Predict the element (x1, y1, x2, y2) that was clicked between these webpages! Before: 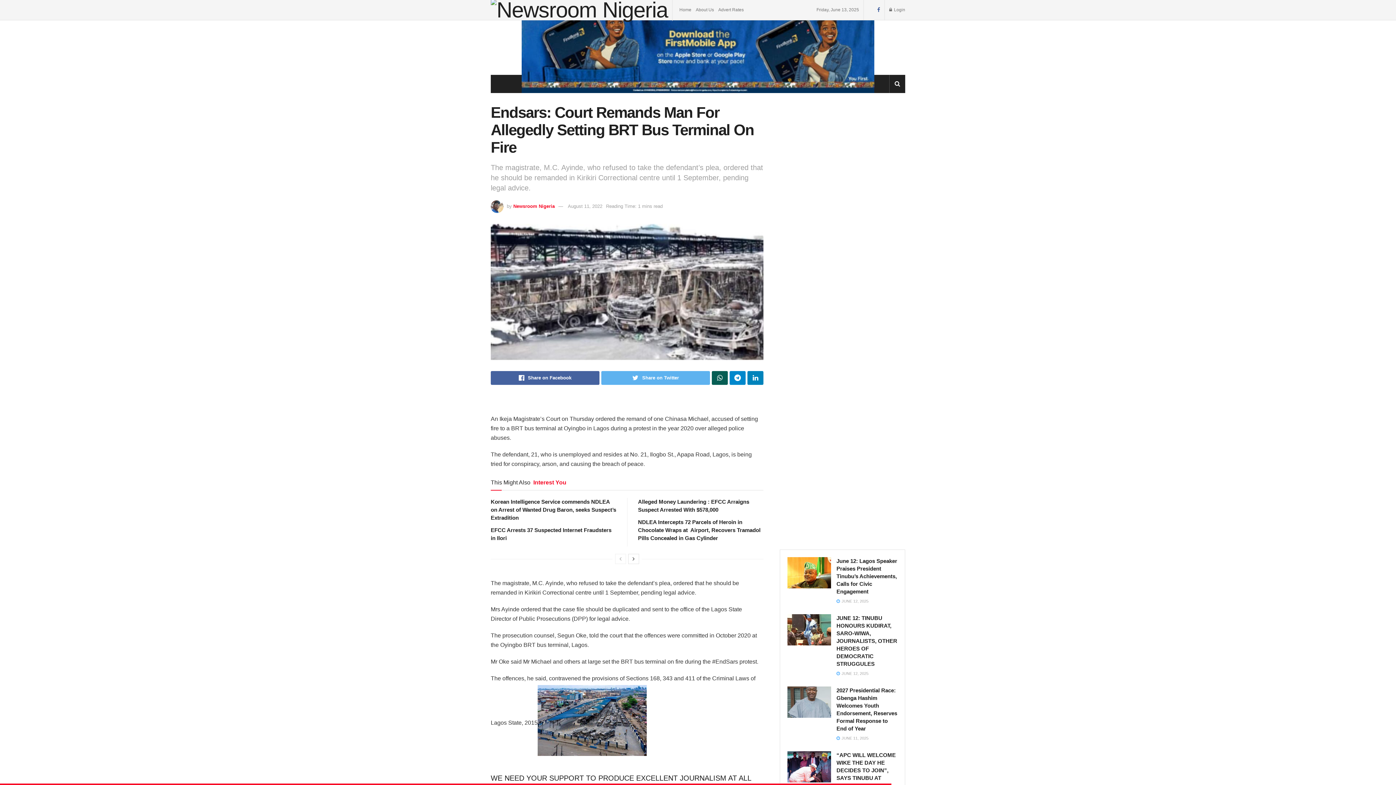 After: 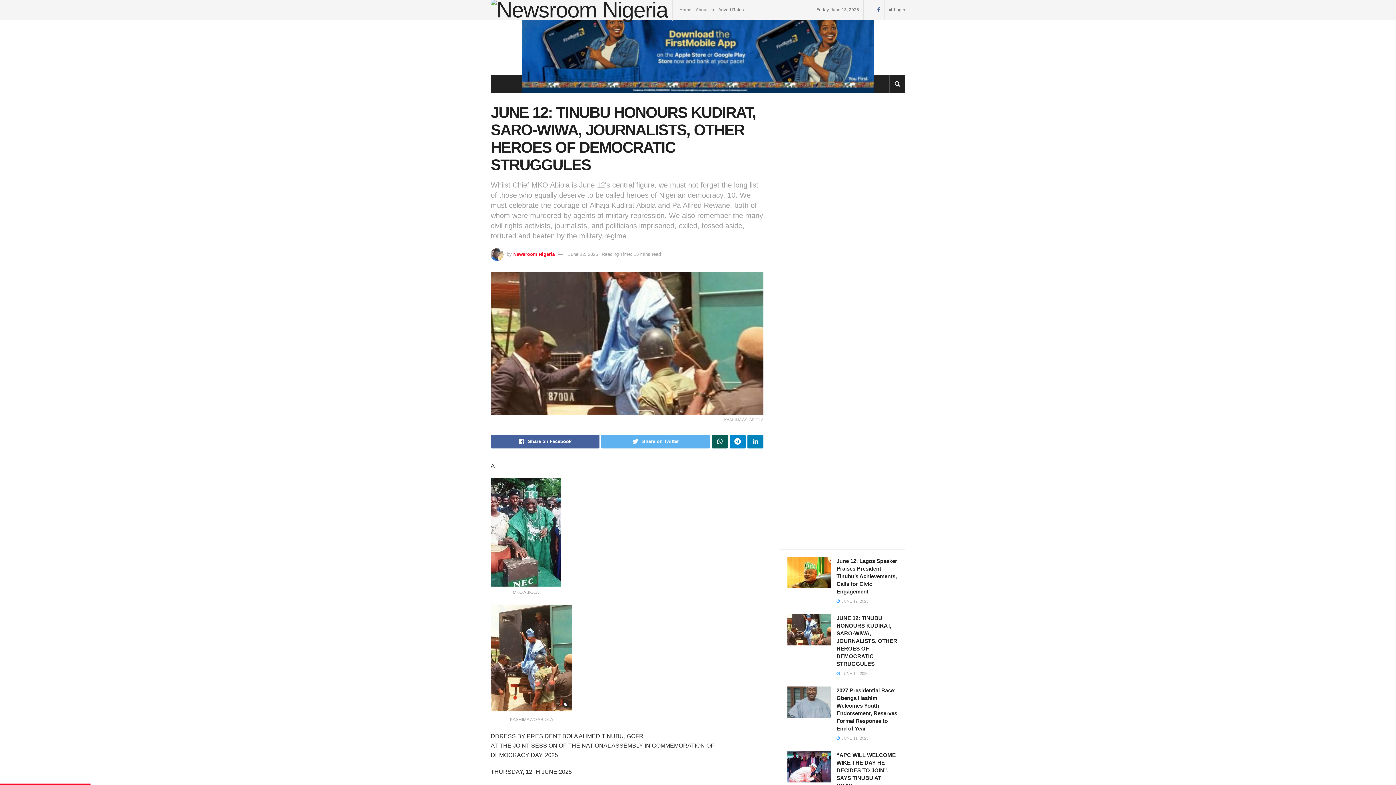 Action: bbox: (787, 614, 831, 645)